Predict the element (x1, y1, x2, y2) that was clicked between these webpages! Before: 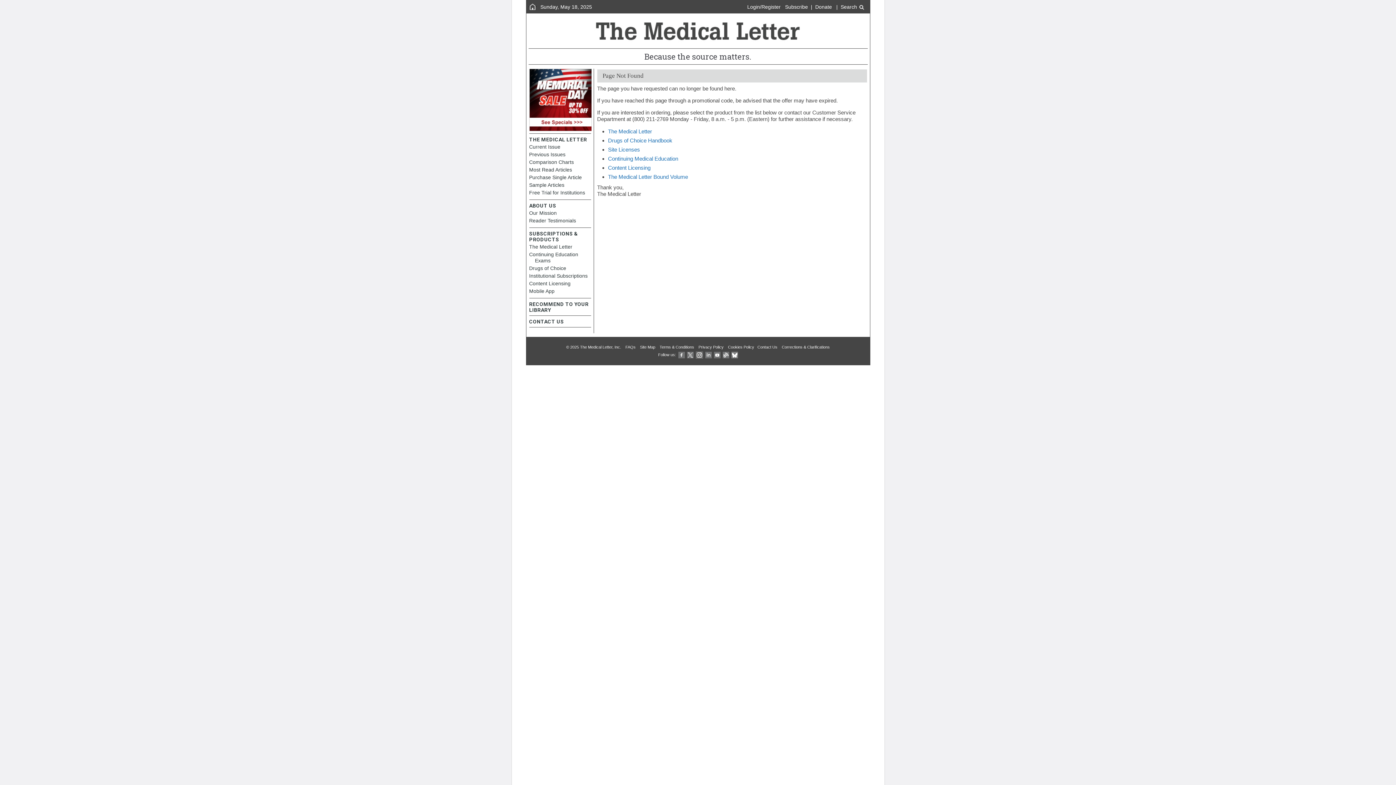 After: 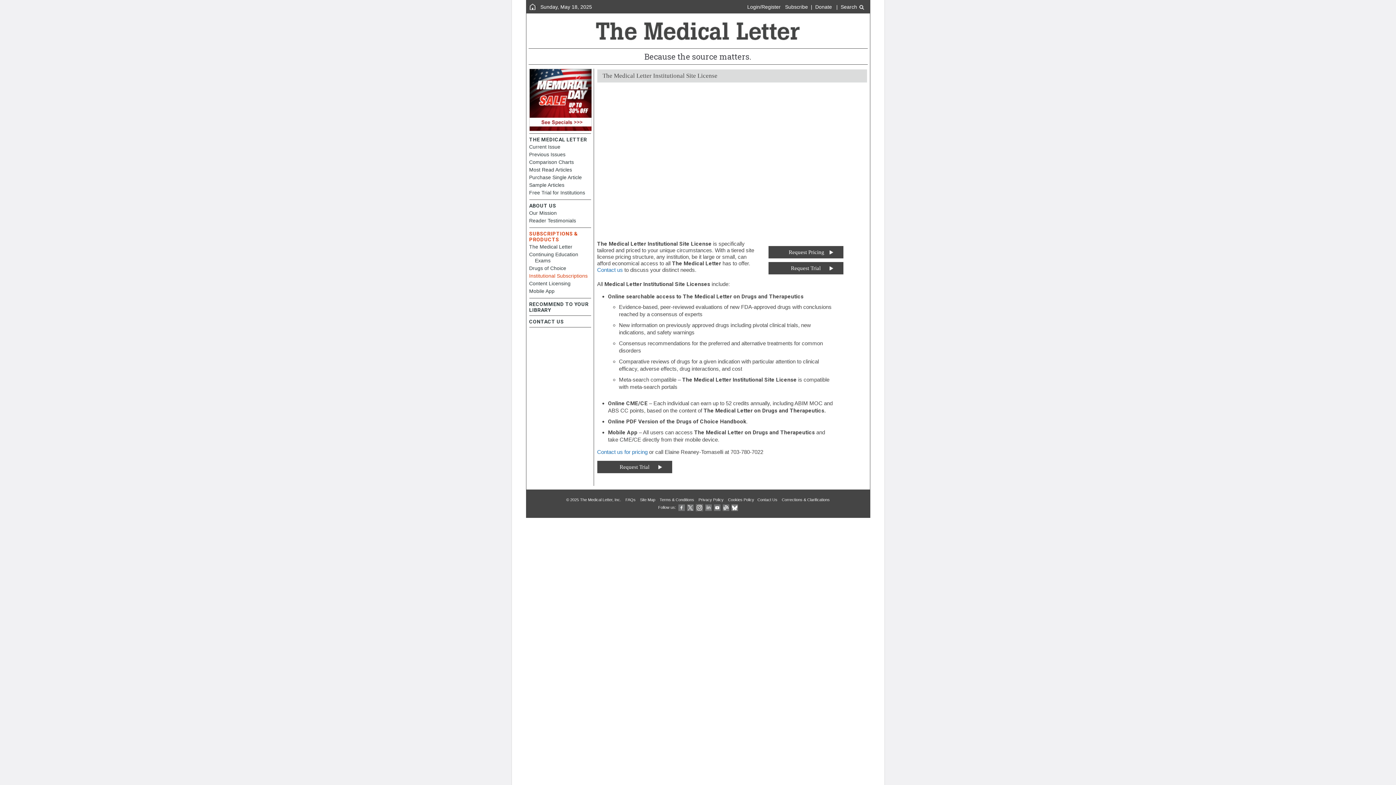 Action: label: Institutional Subscriptions bbox: (529, 272, 591, 280)